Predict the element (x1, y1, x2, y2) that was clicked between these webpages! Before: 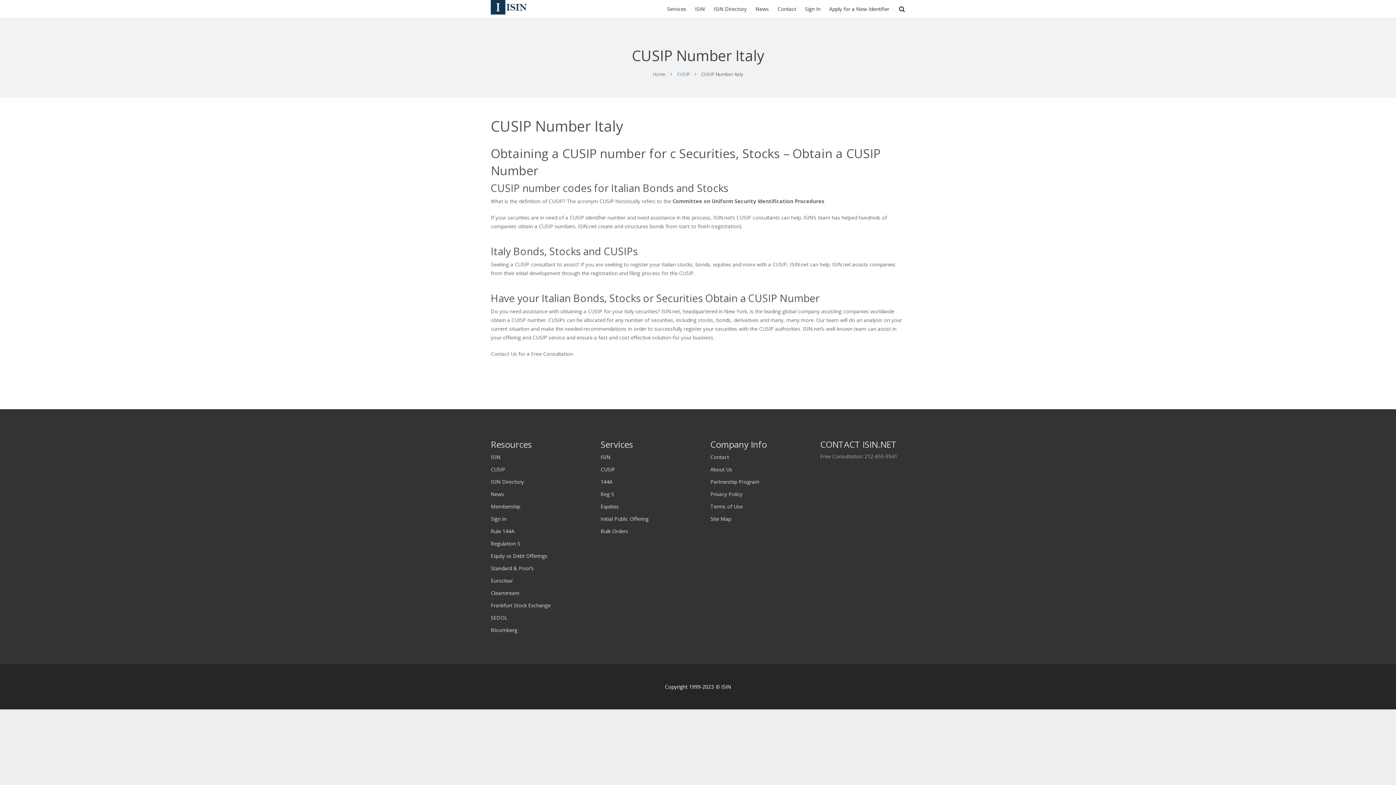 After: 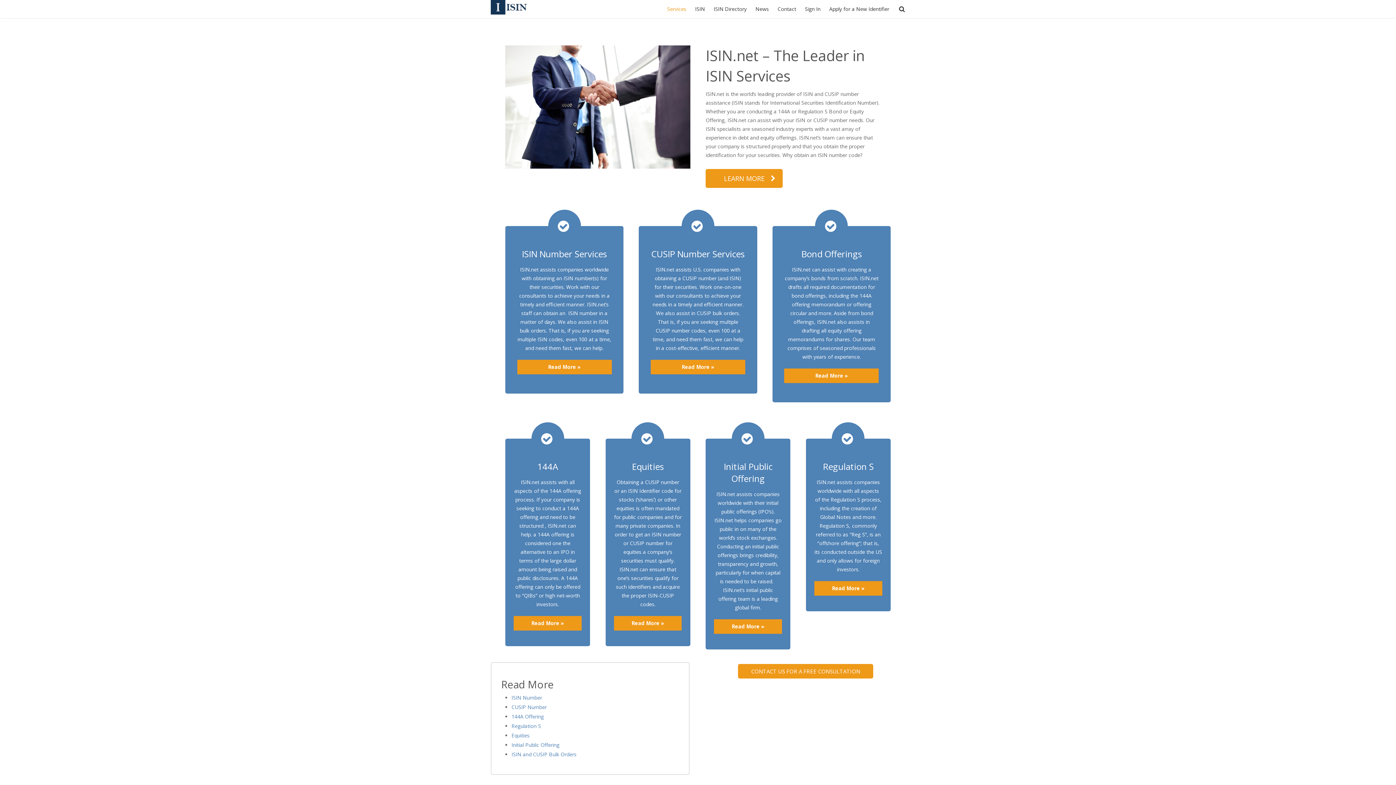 Action: bbox: (600, 453, 610, 460) label: ISIN